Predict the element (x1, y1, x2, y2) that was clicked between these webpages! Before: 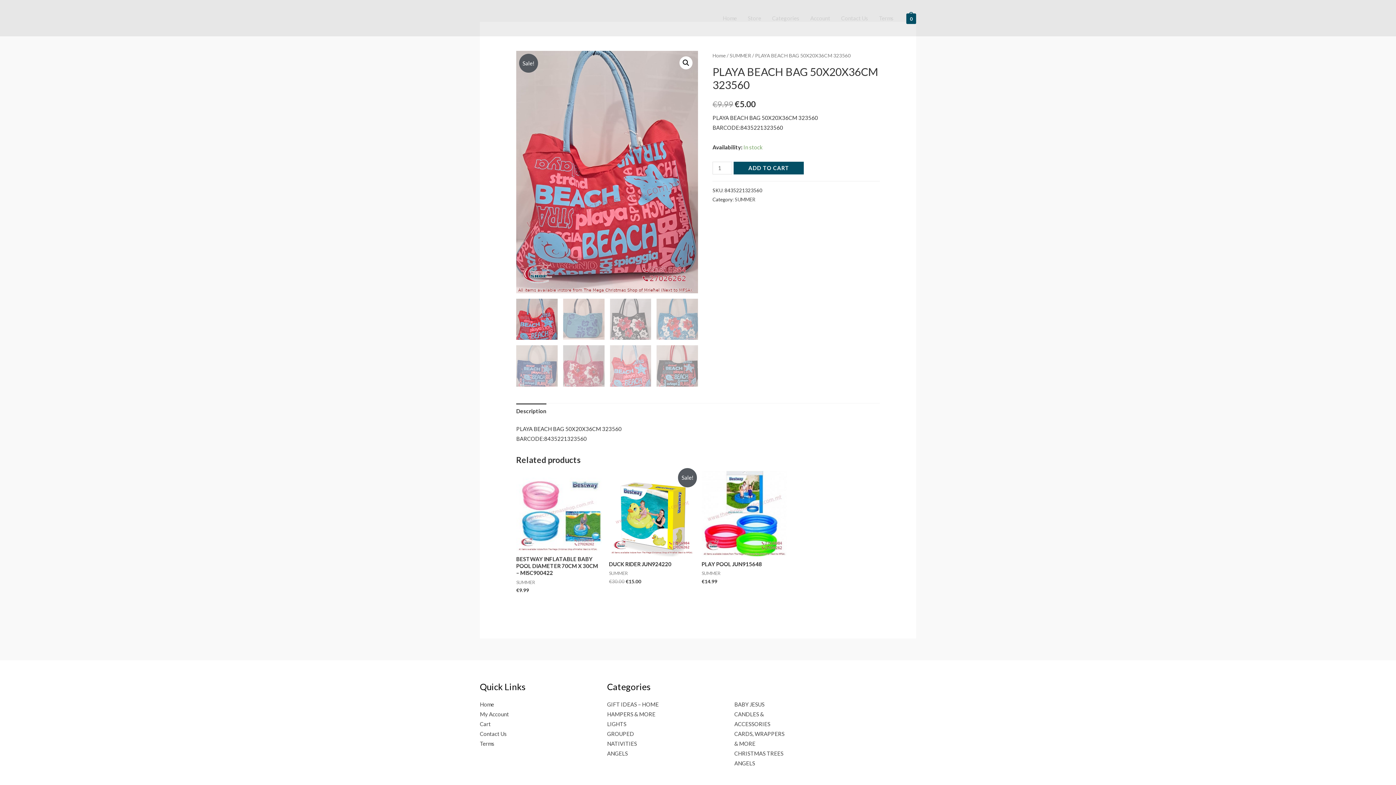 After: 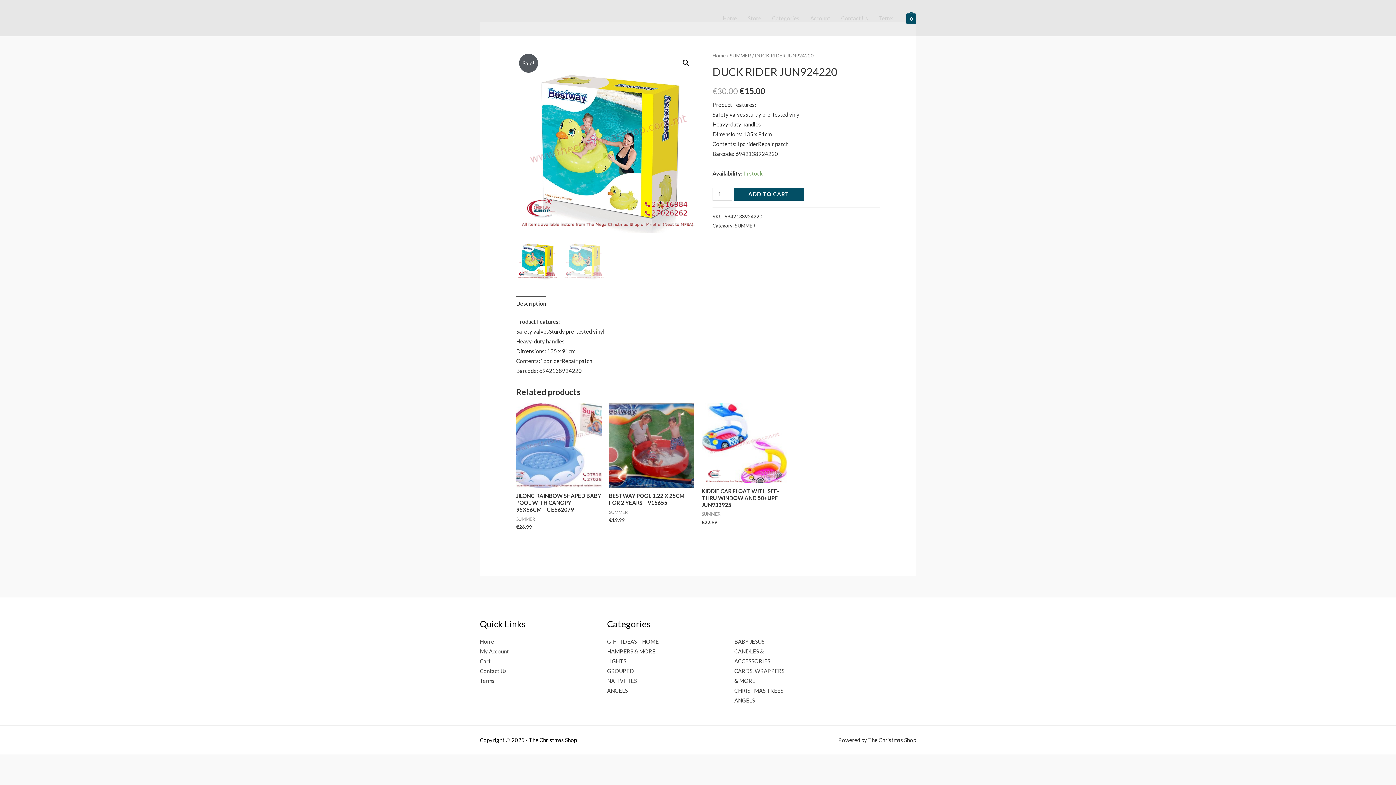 Action: bbox: (609, 561, 694, 567) label: DUCK RIDER JUN924220